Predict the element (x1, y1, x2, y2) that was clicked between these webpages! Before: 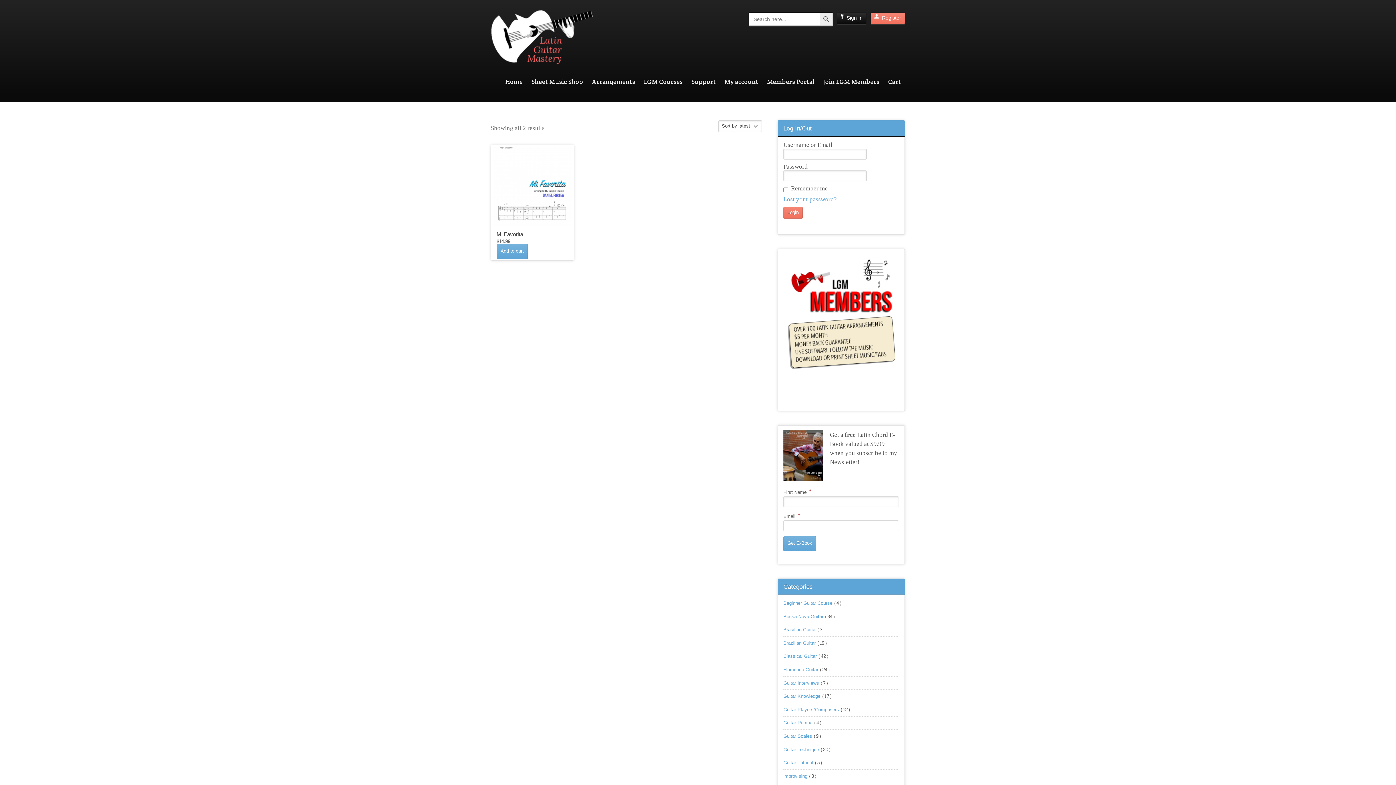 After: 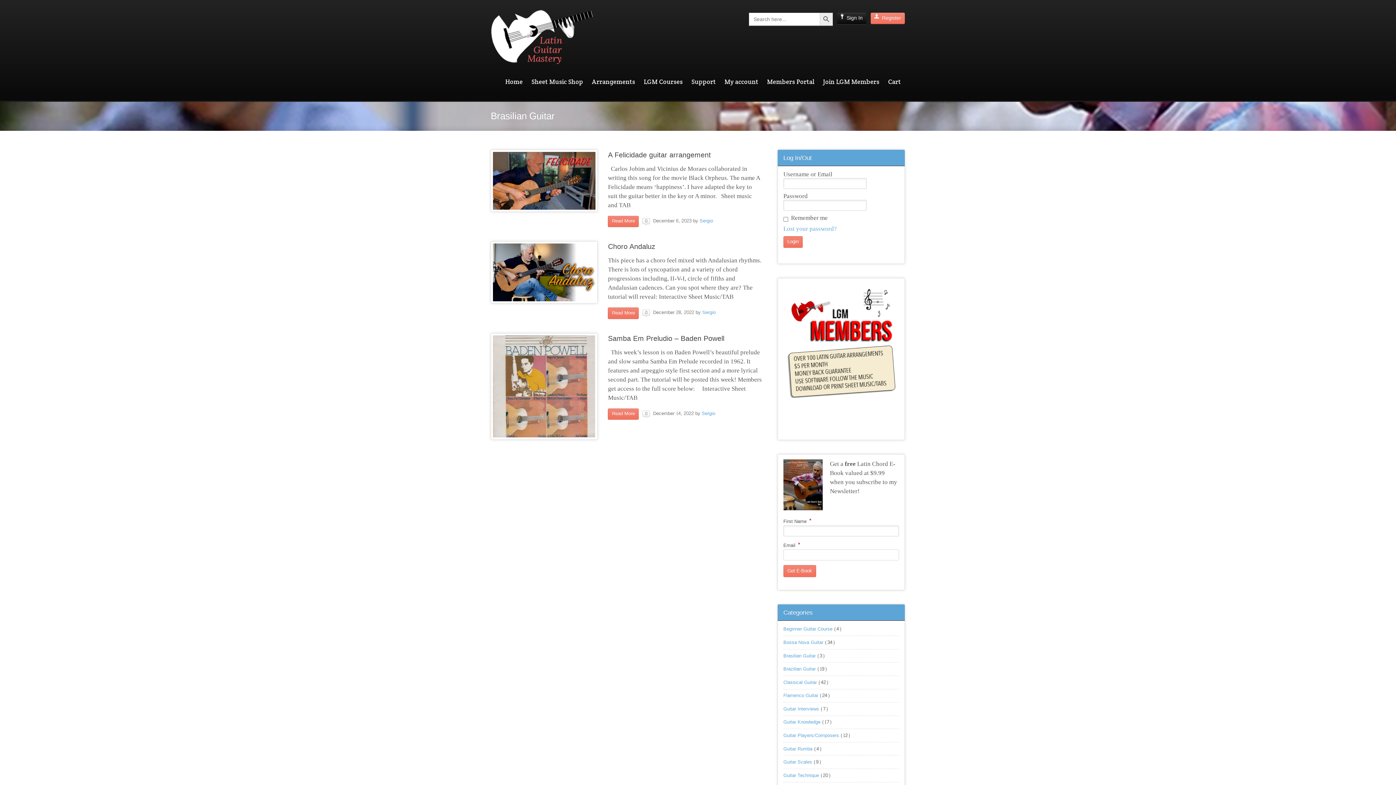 Action: bbox: (783, 625, 815, 634) label: Brasilian Guitar